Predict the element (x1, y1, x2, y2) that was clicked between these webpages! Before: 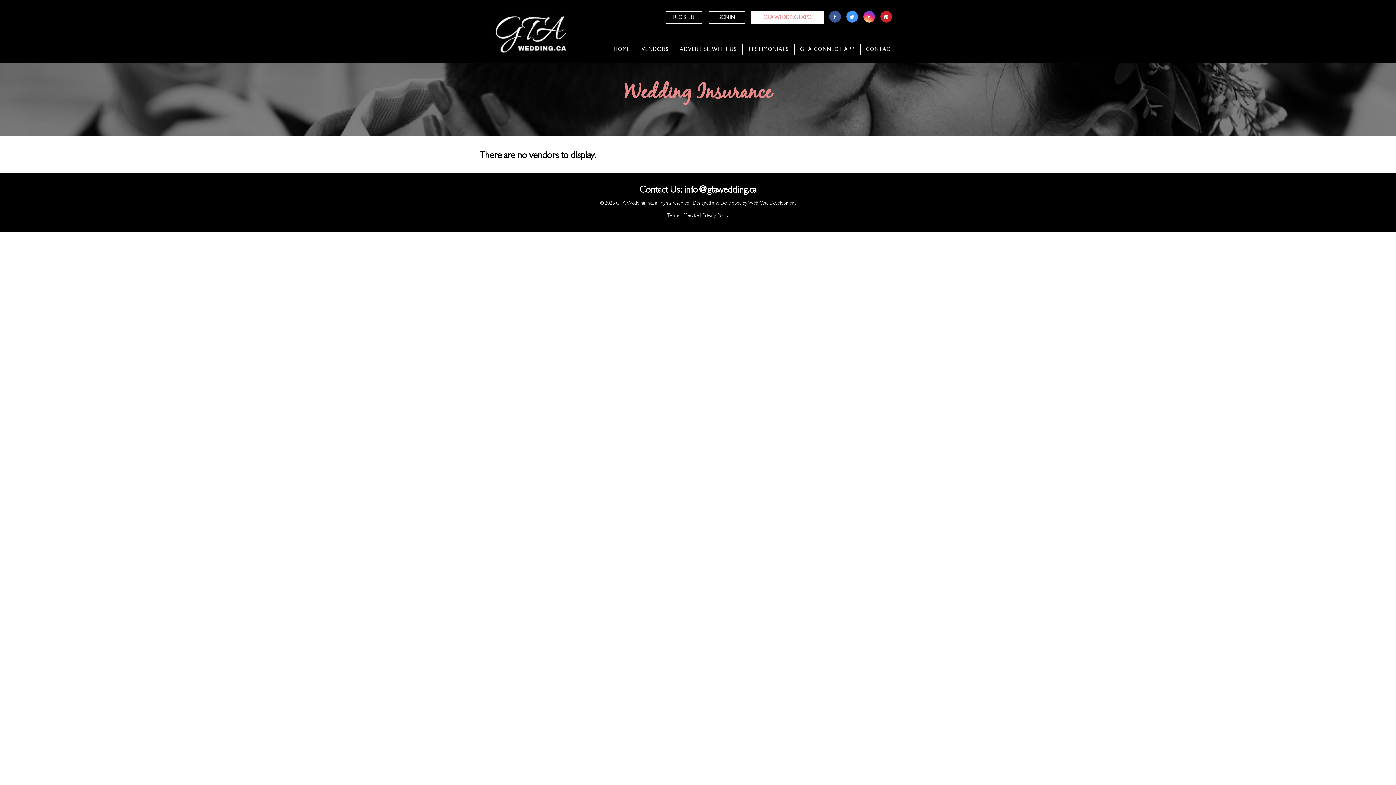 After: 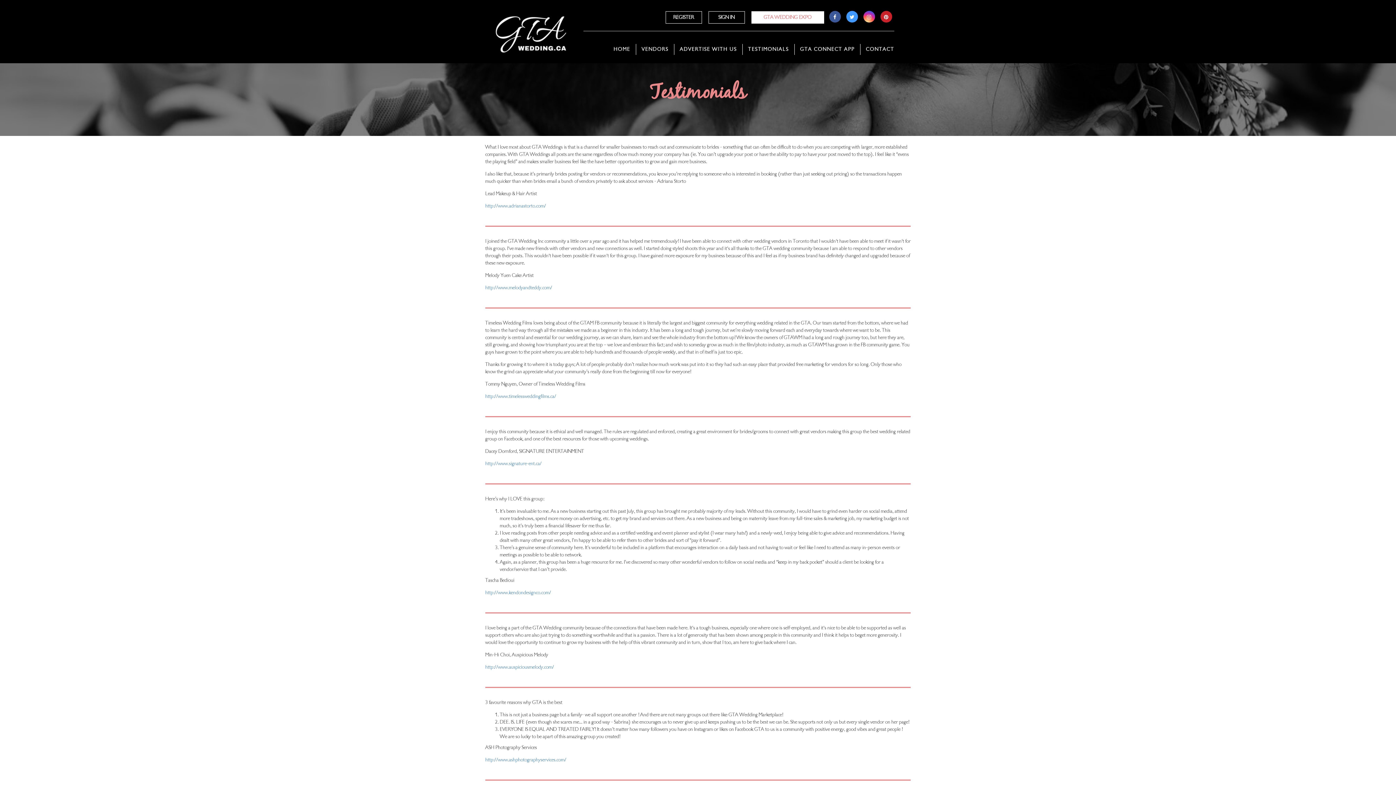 Action: label: TESTIMONIALS bbox: (742, 44, 794, 54)